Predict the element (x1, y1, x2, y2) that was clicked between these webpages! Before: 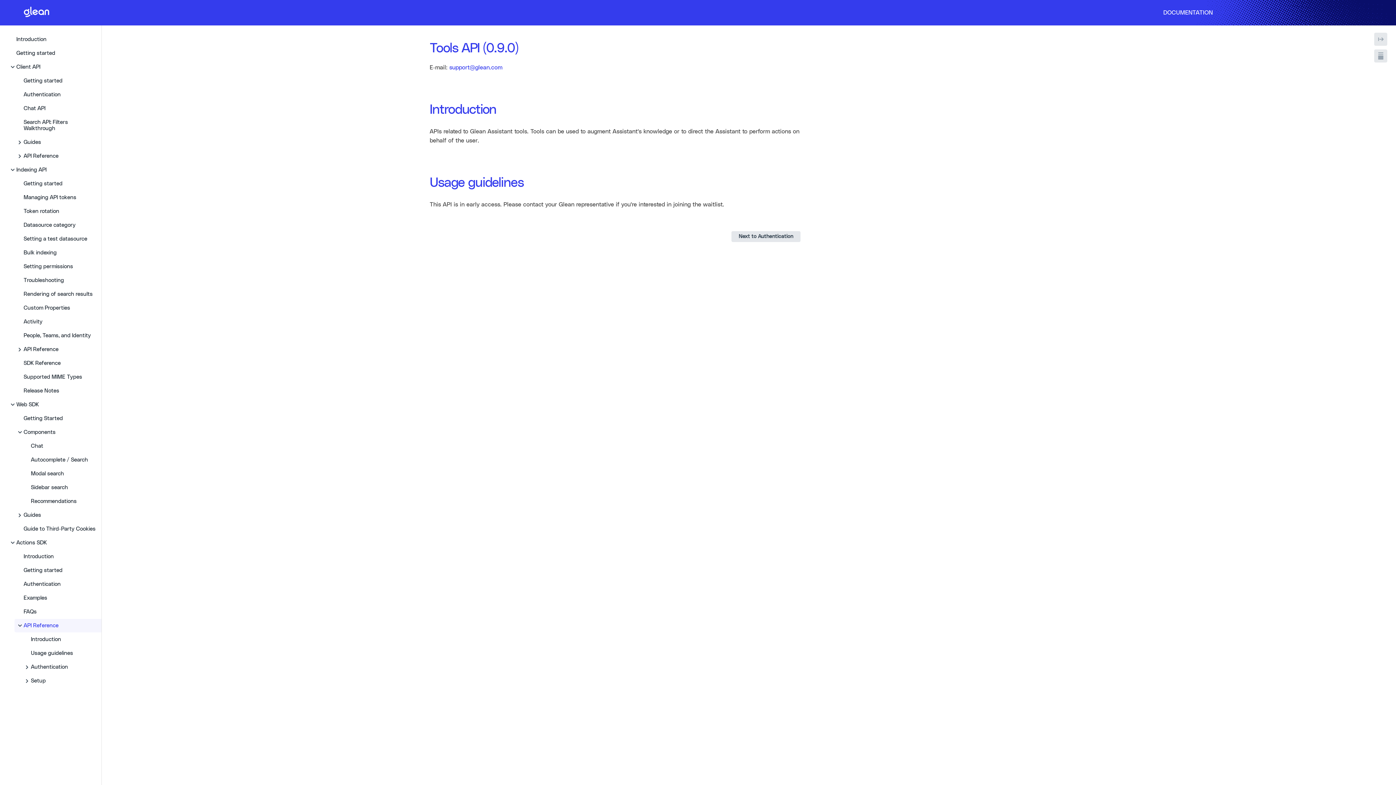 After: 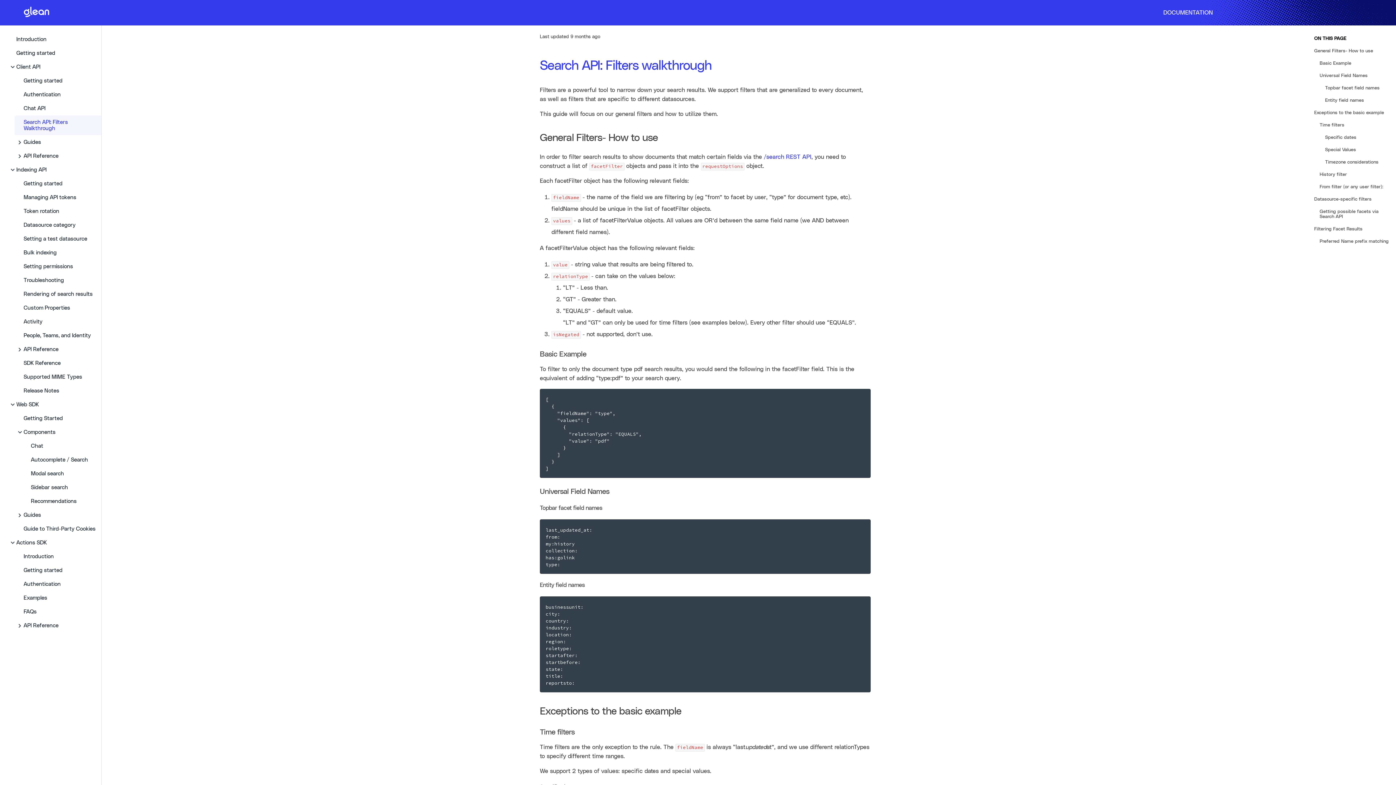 Action: bbox: (0, 115, 101, 135) label: Search API: Filters Walkthrough